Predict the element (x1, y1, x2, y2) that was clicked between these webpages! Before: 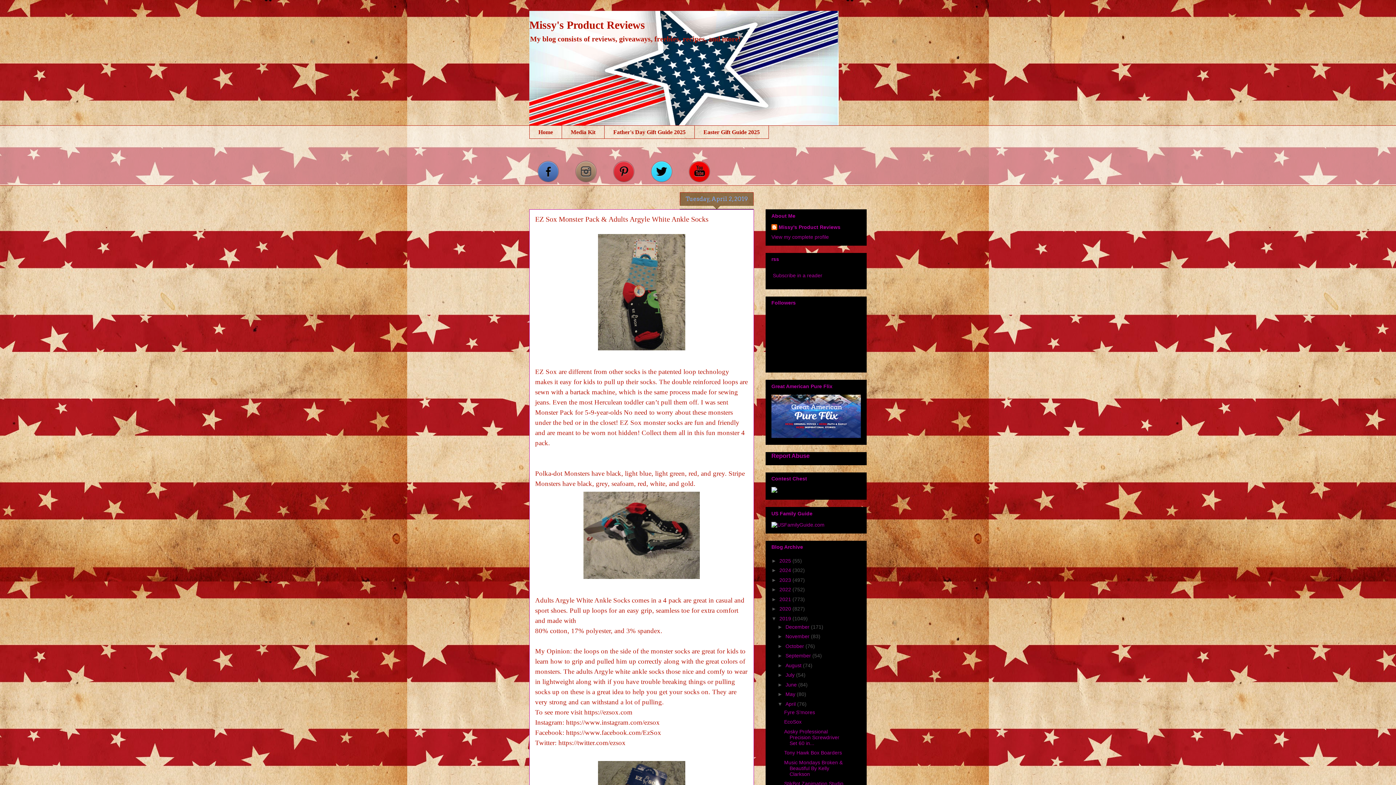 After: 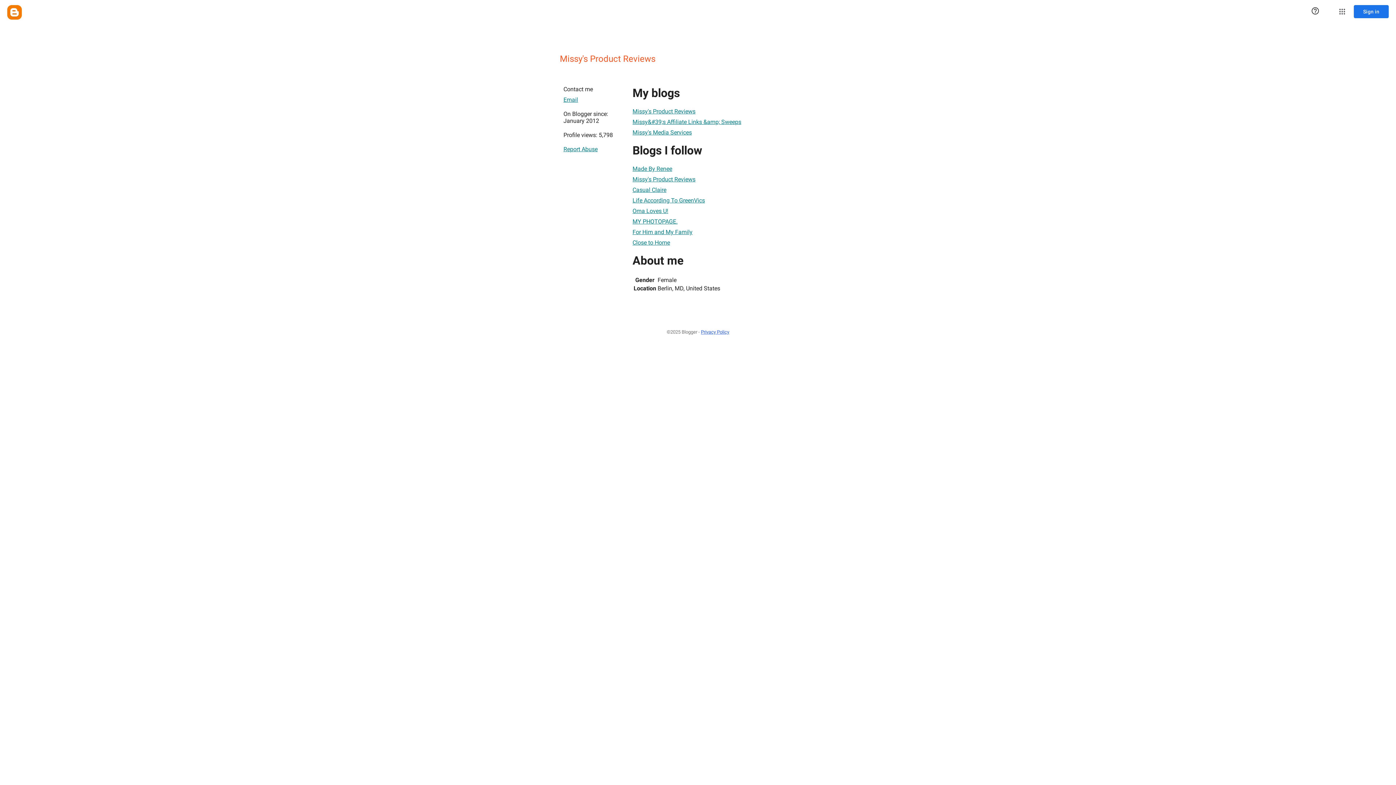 Action: label: View my complete profile bbox: (771, 234, 829, 239)